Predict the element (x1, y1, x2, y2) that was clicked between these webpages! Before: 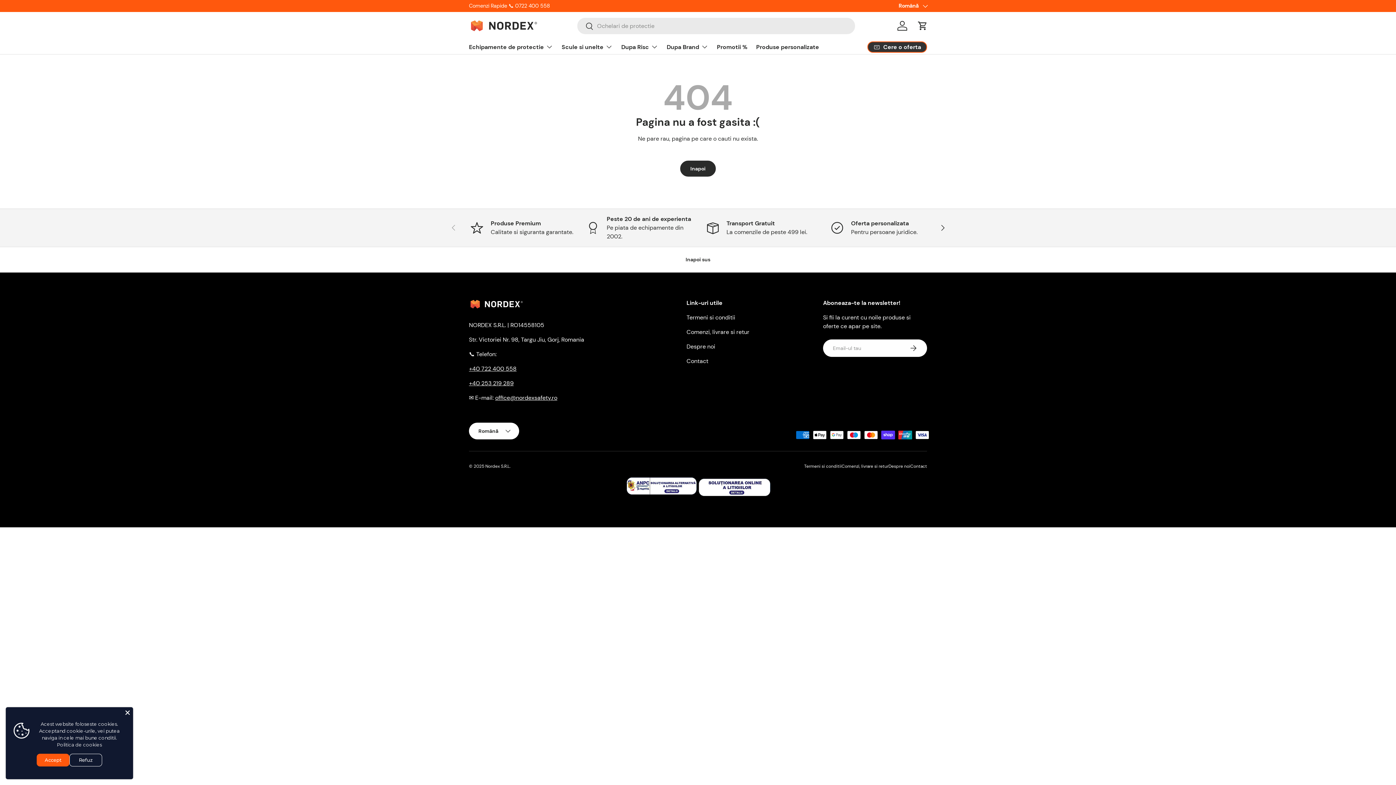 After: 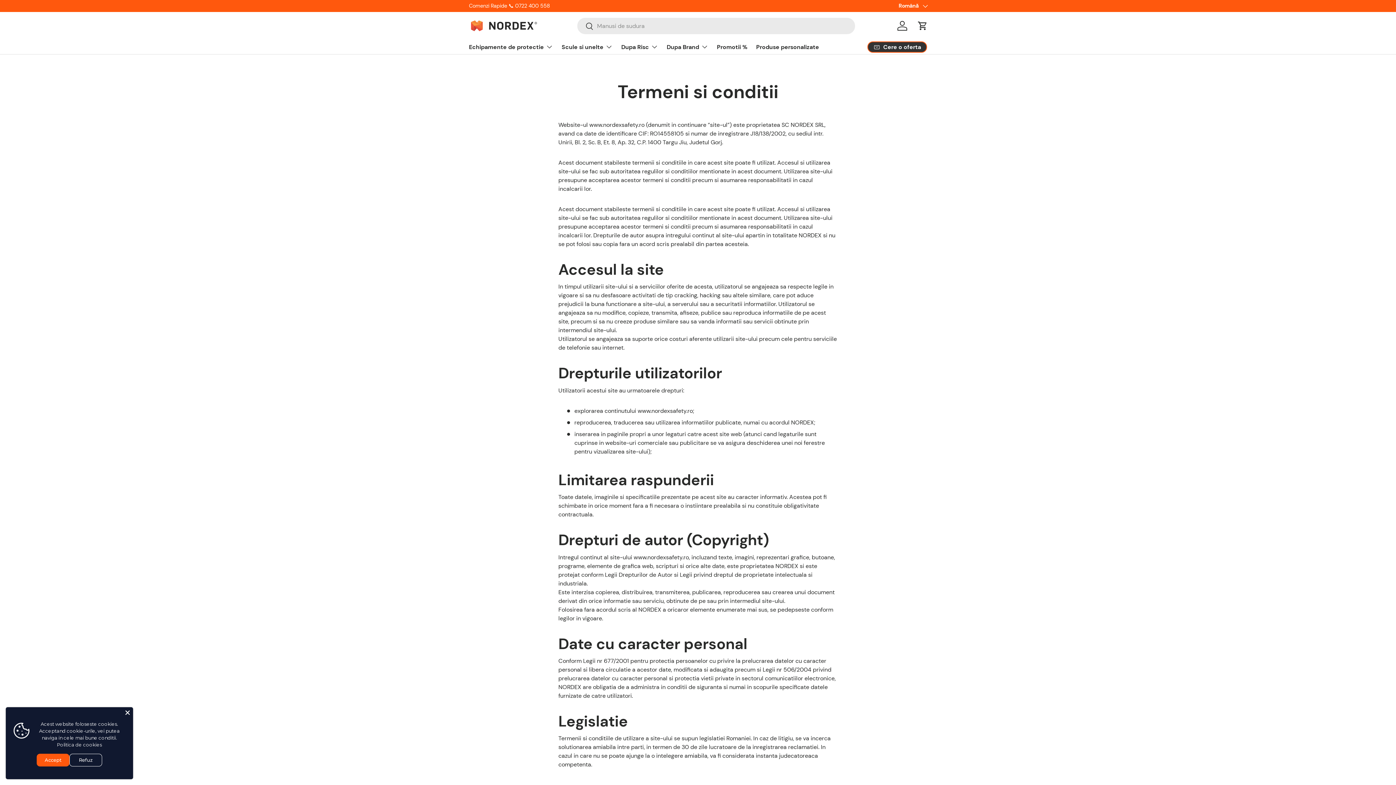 Action: bbox: (686, 313, 735, 321) label: Termeni si conditii